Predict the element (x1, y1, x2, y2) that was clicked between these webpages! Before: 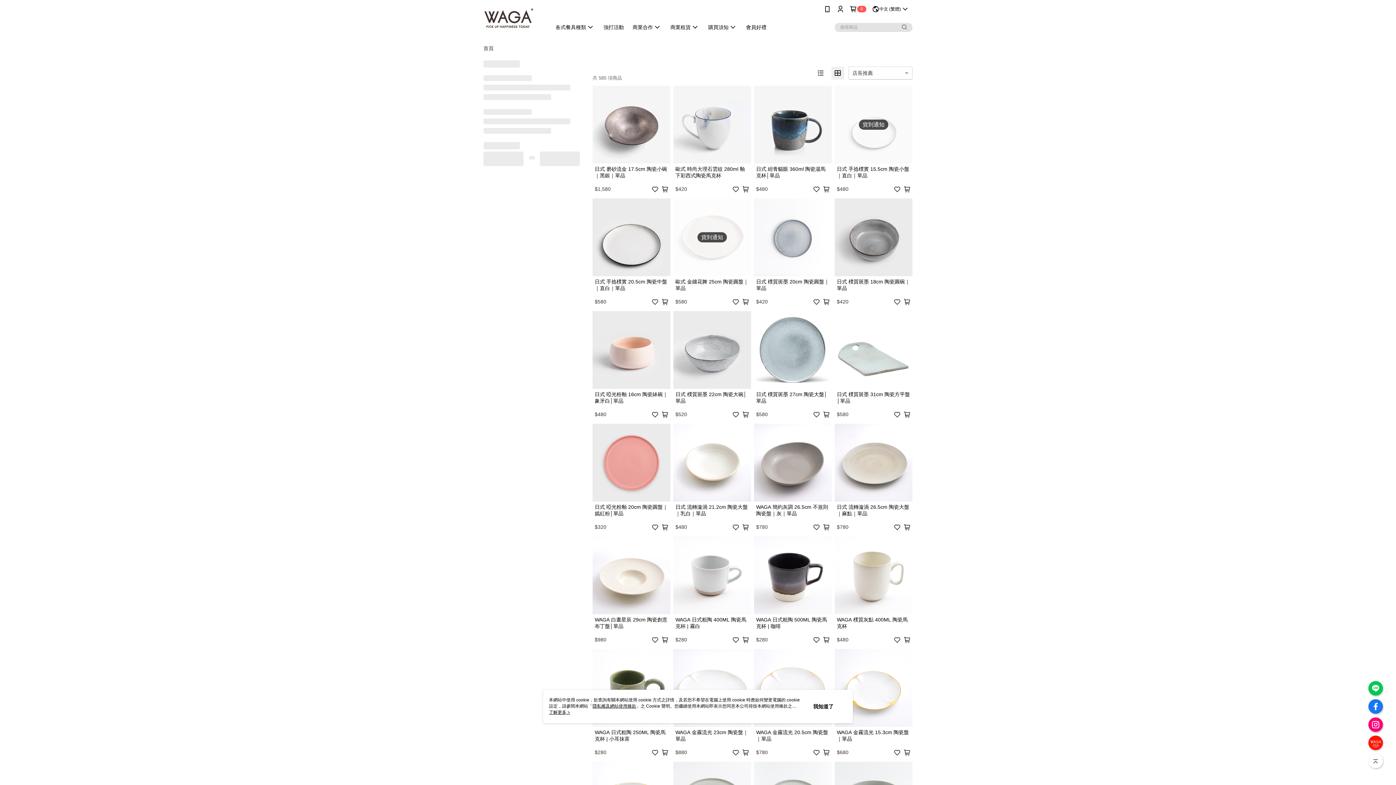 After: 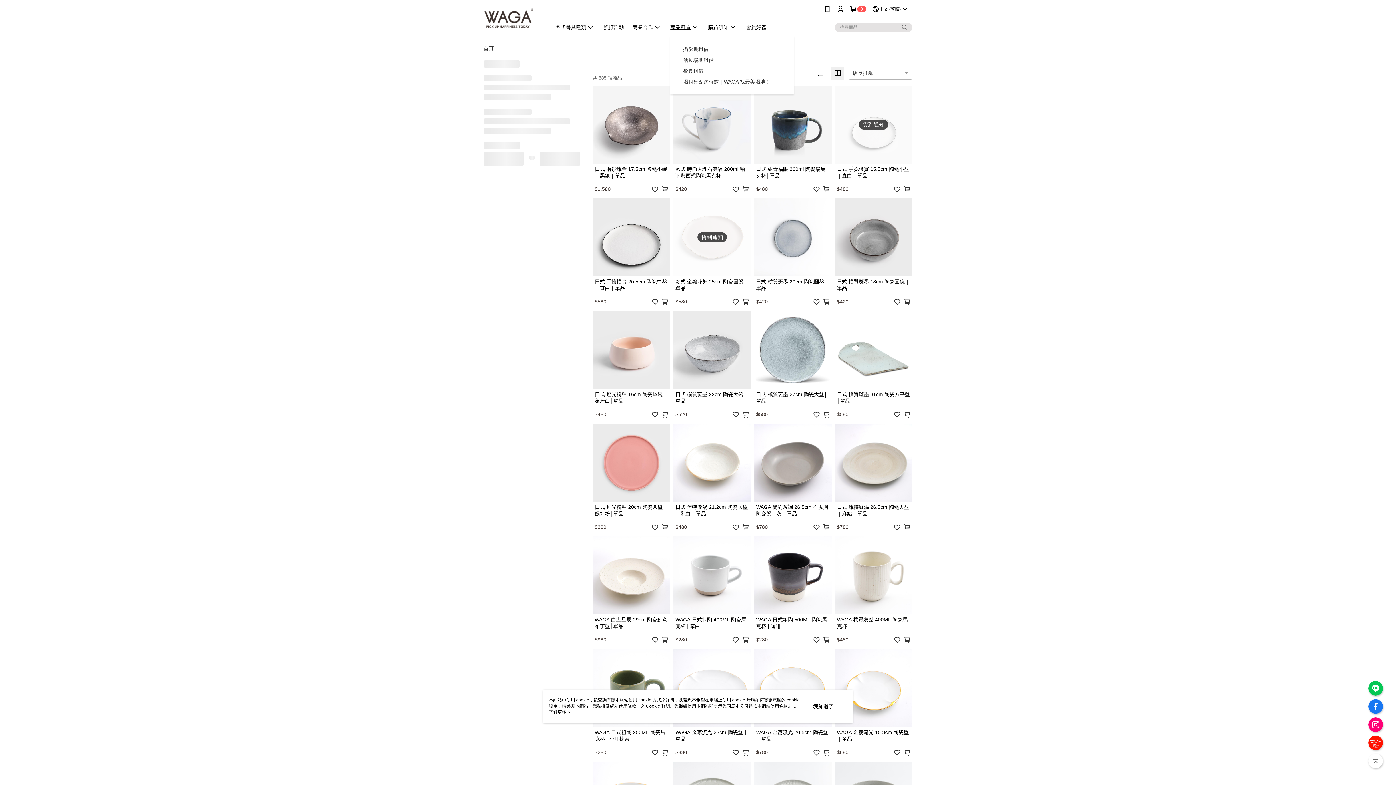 Action: label: 商業租賃 bbox: (666, 21, 704, 32)